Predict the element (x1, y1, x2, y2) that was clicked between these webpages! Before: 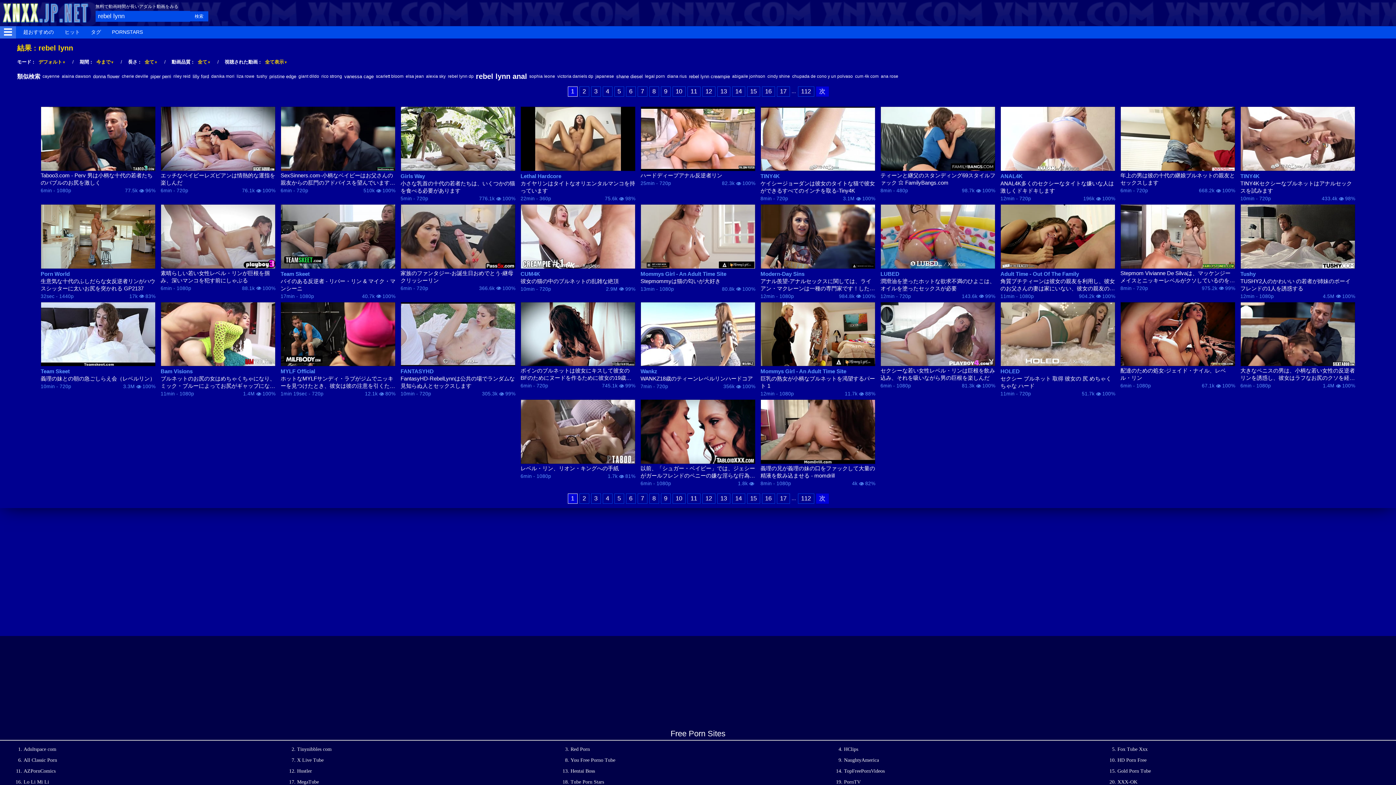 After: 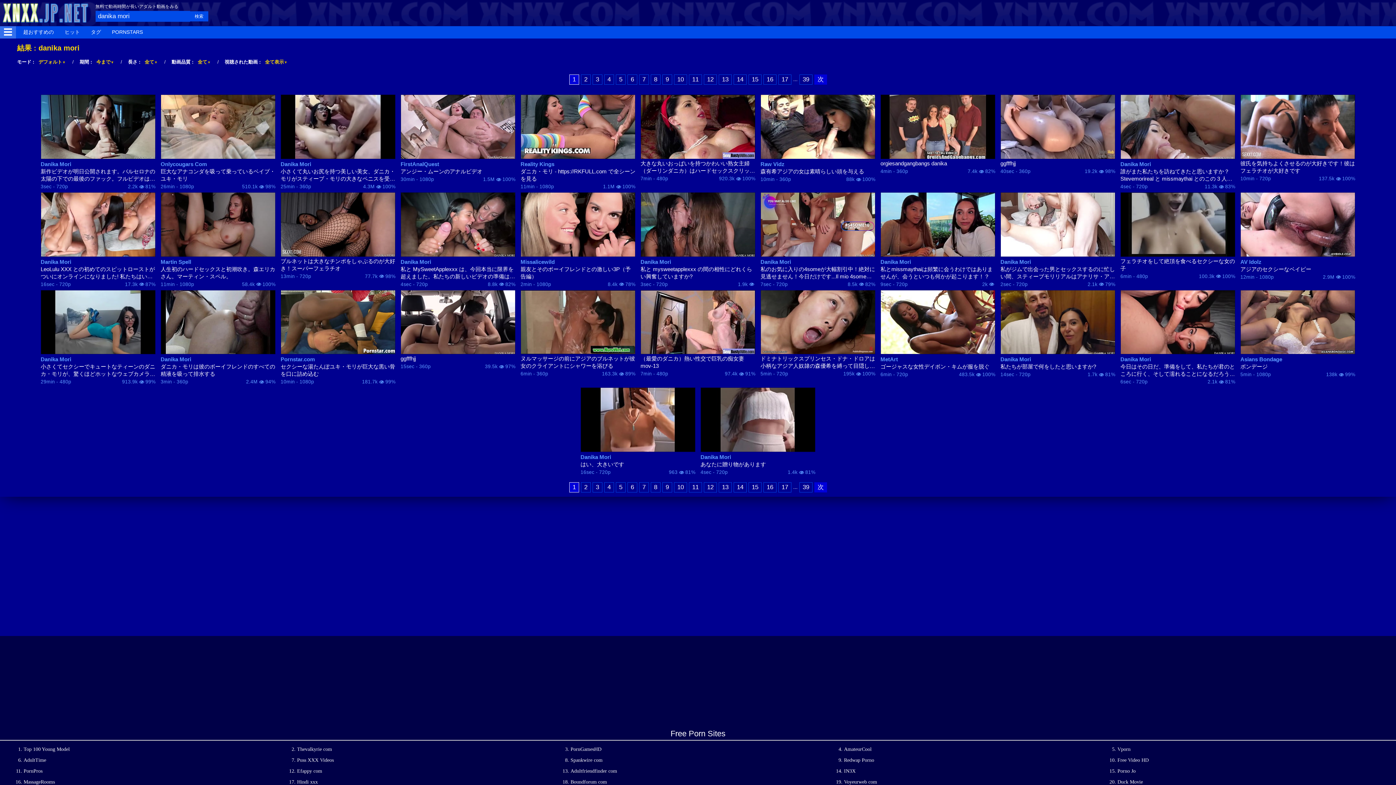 Action: bbox: (211, 73, 234, 78) label: danika mori